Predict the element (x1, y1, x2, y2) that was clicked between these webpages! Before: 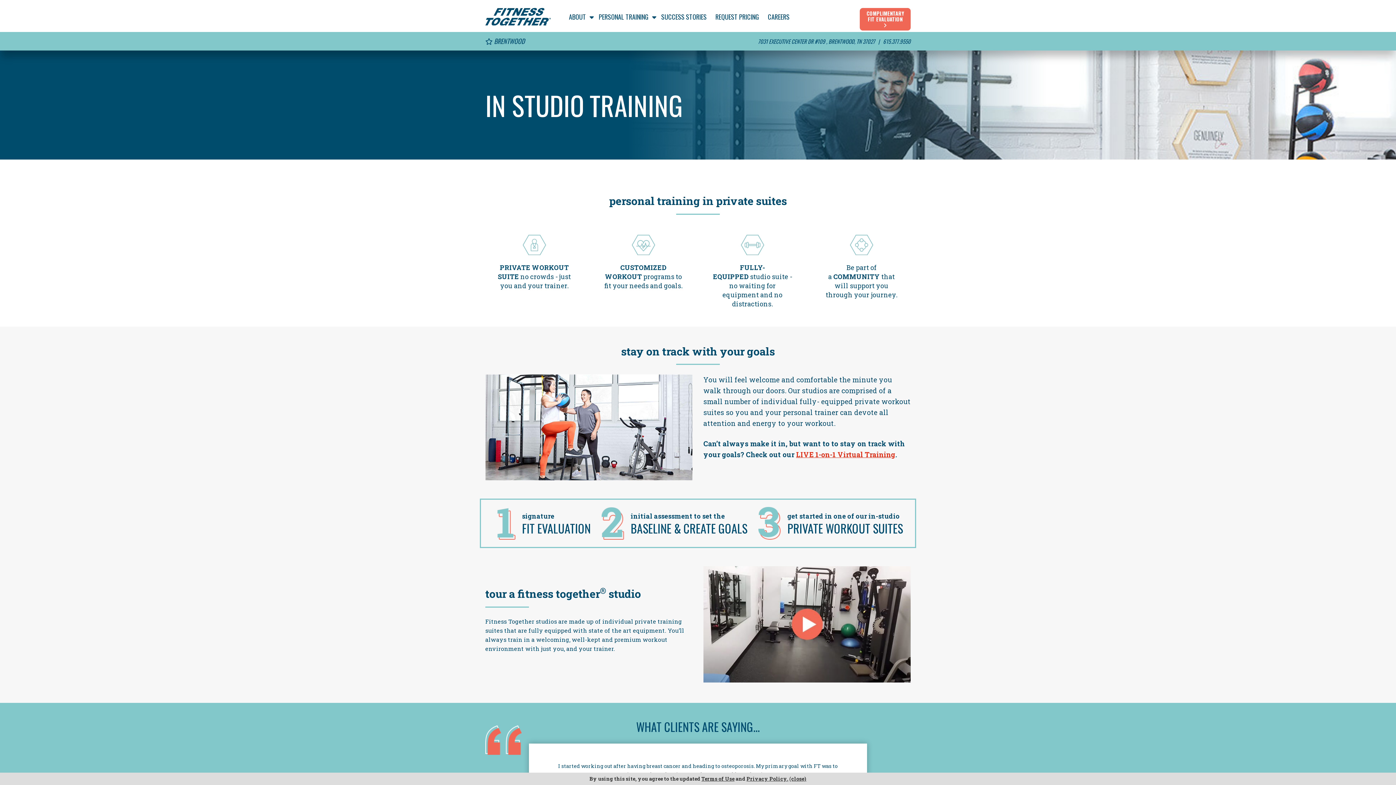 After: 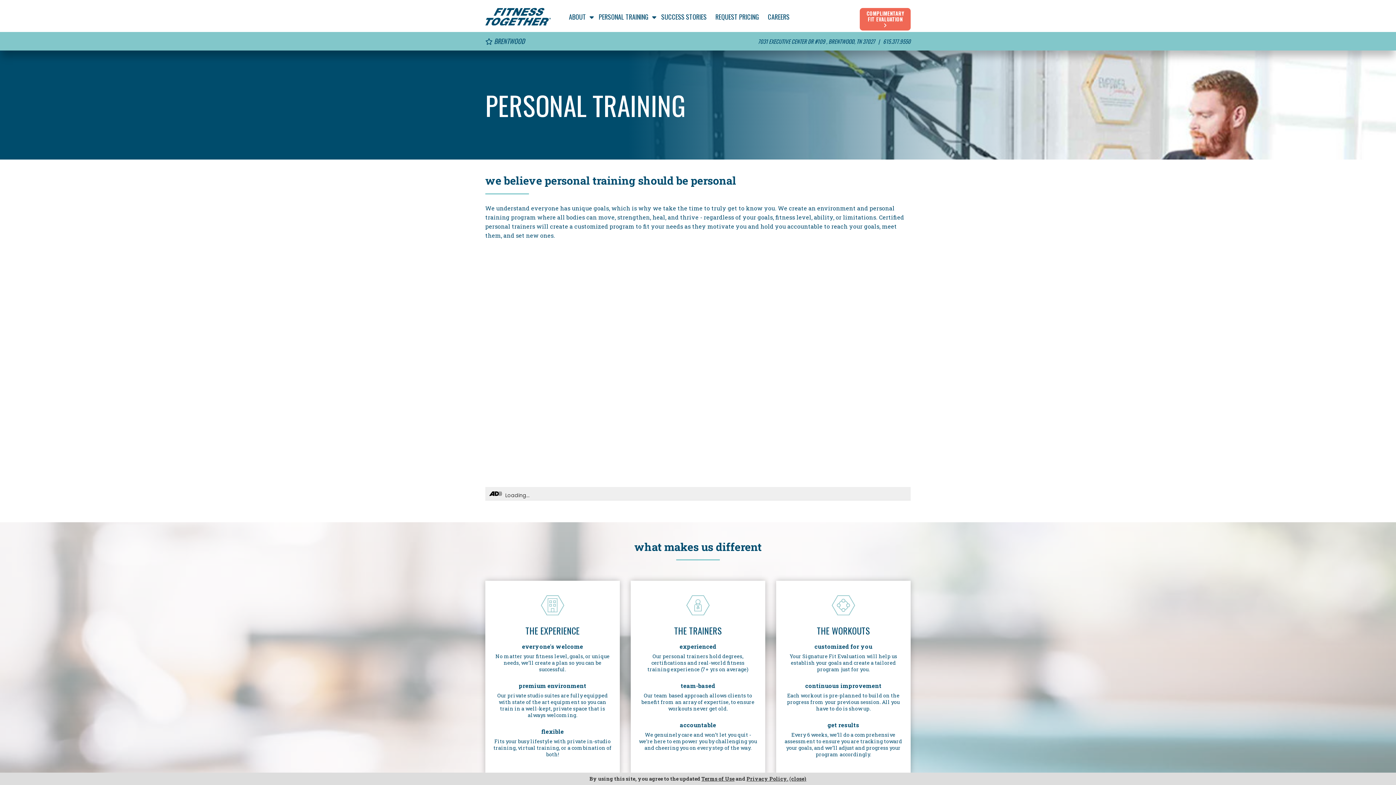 Action: bbox: (595, 9, 652, 23) label: PERSONAL TRAINING